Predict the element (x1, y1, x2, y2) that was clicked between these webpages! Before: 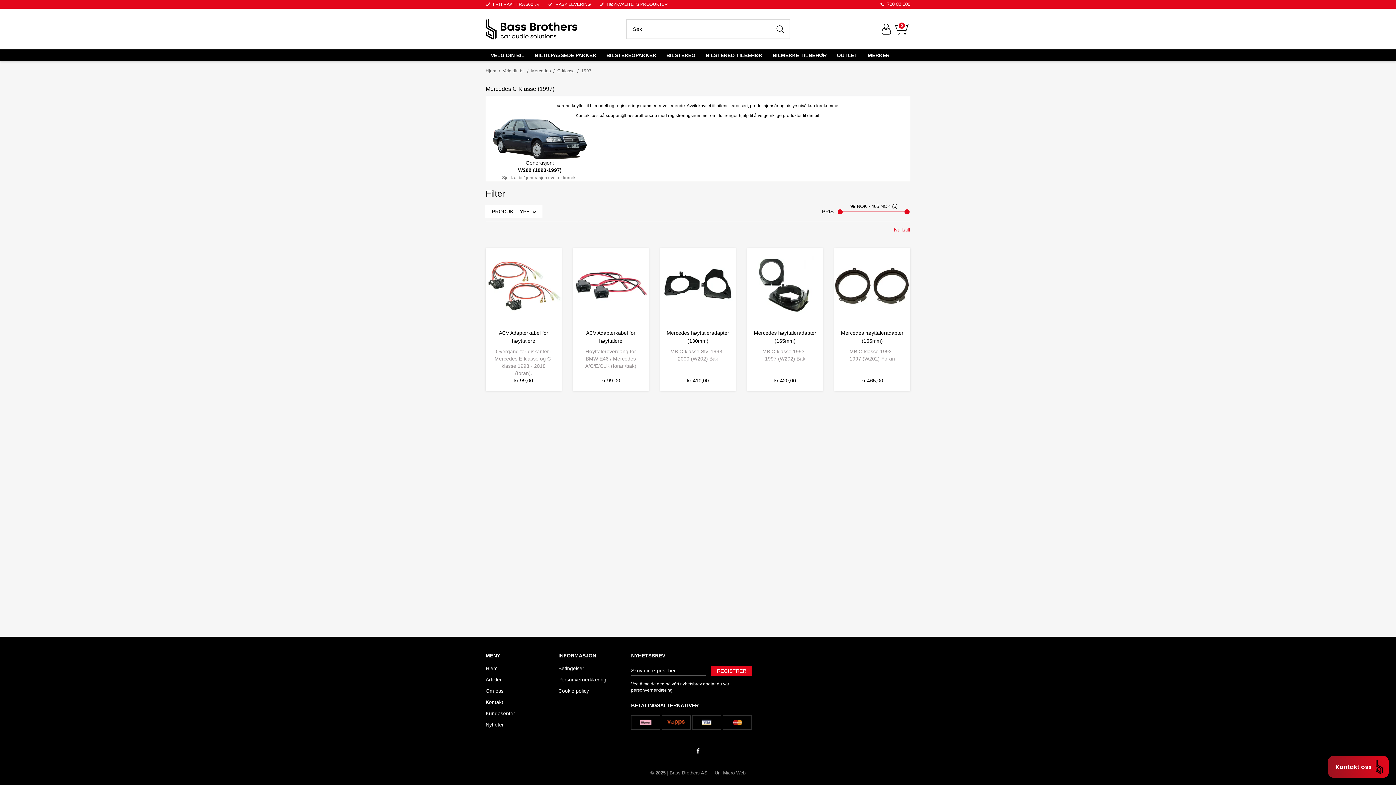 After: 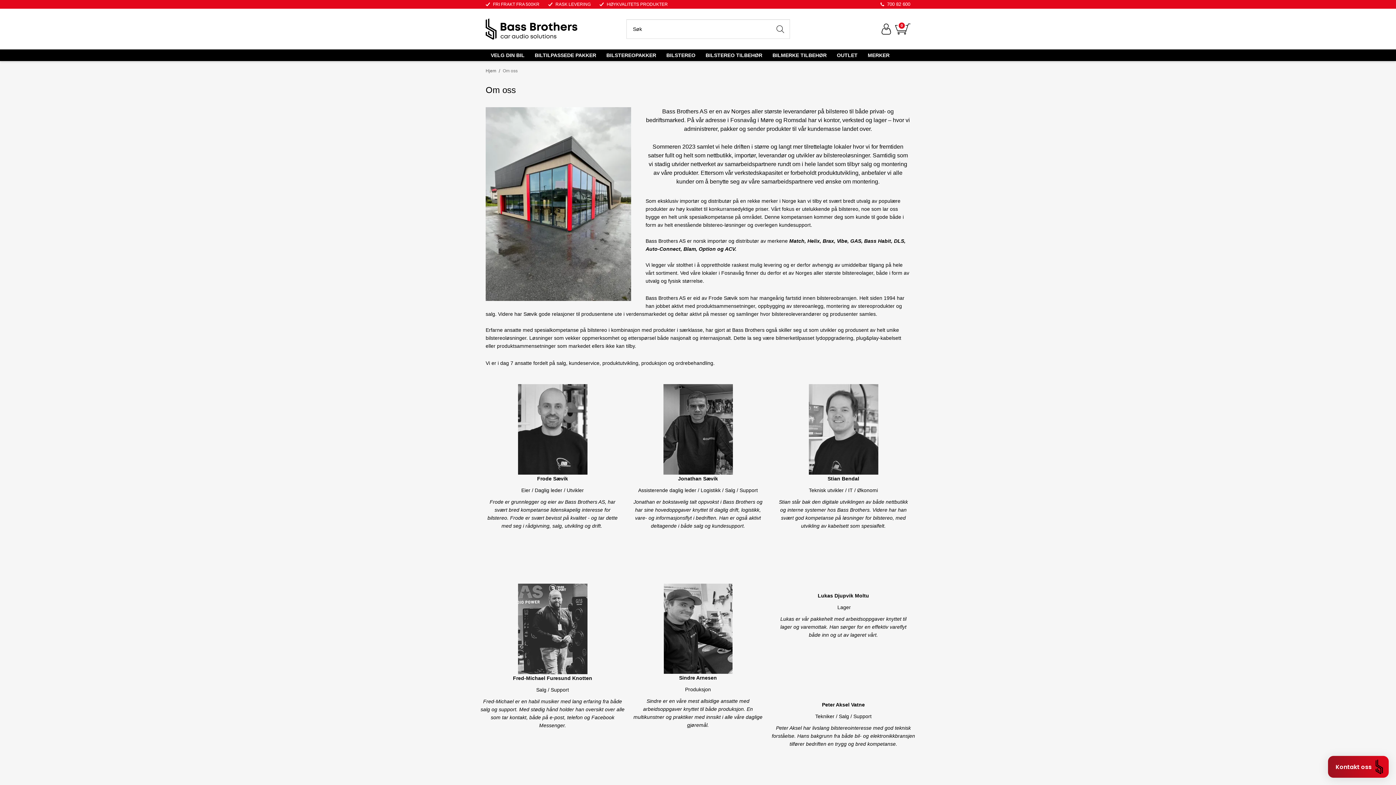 Action: label: Om oss bbox: (485, 687, 503, 695)